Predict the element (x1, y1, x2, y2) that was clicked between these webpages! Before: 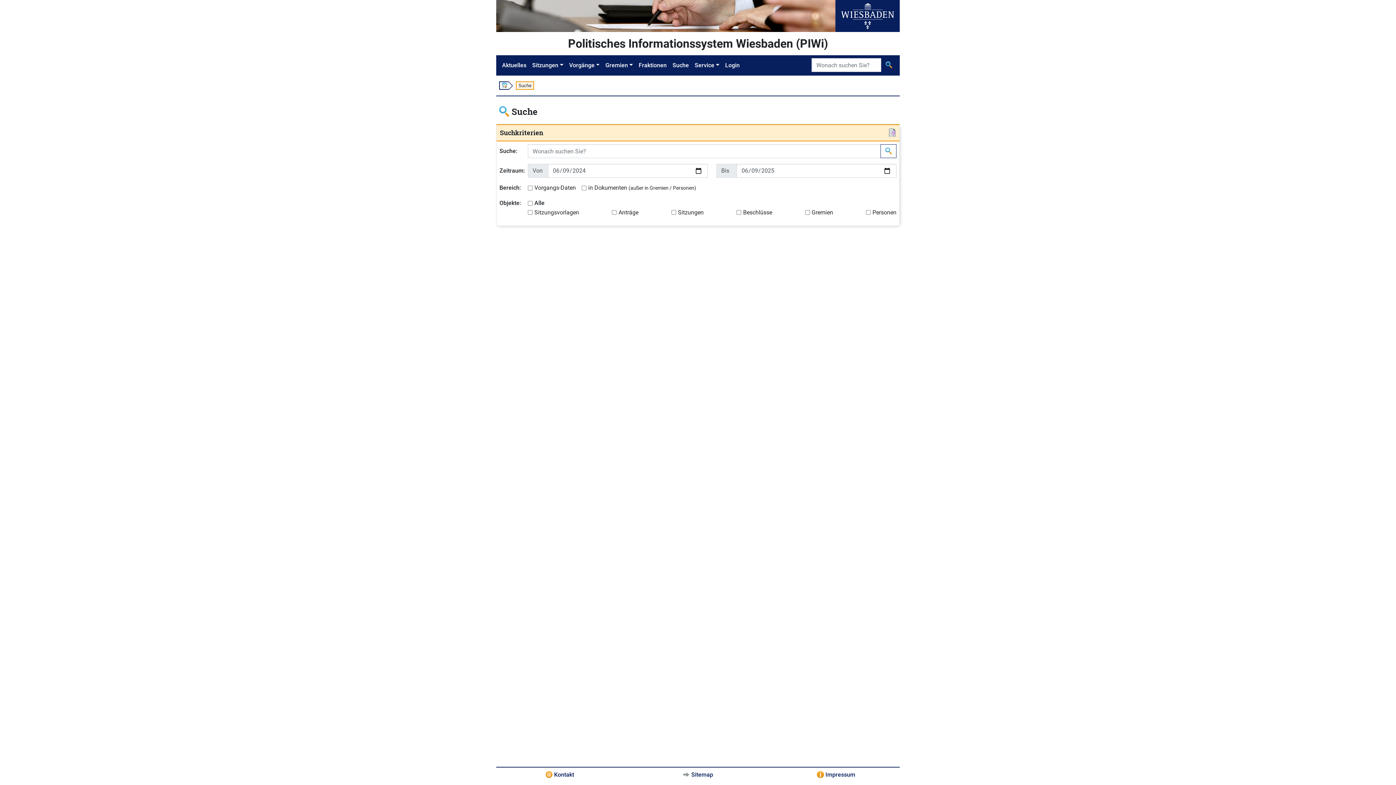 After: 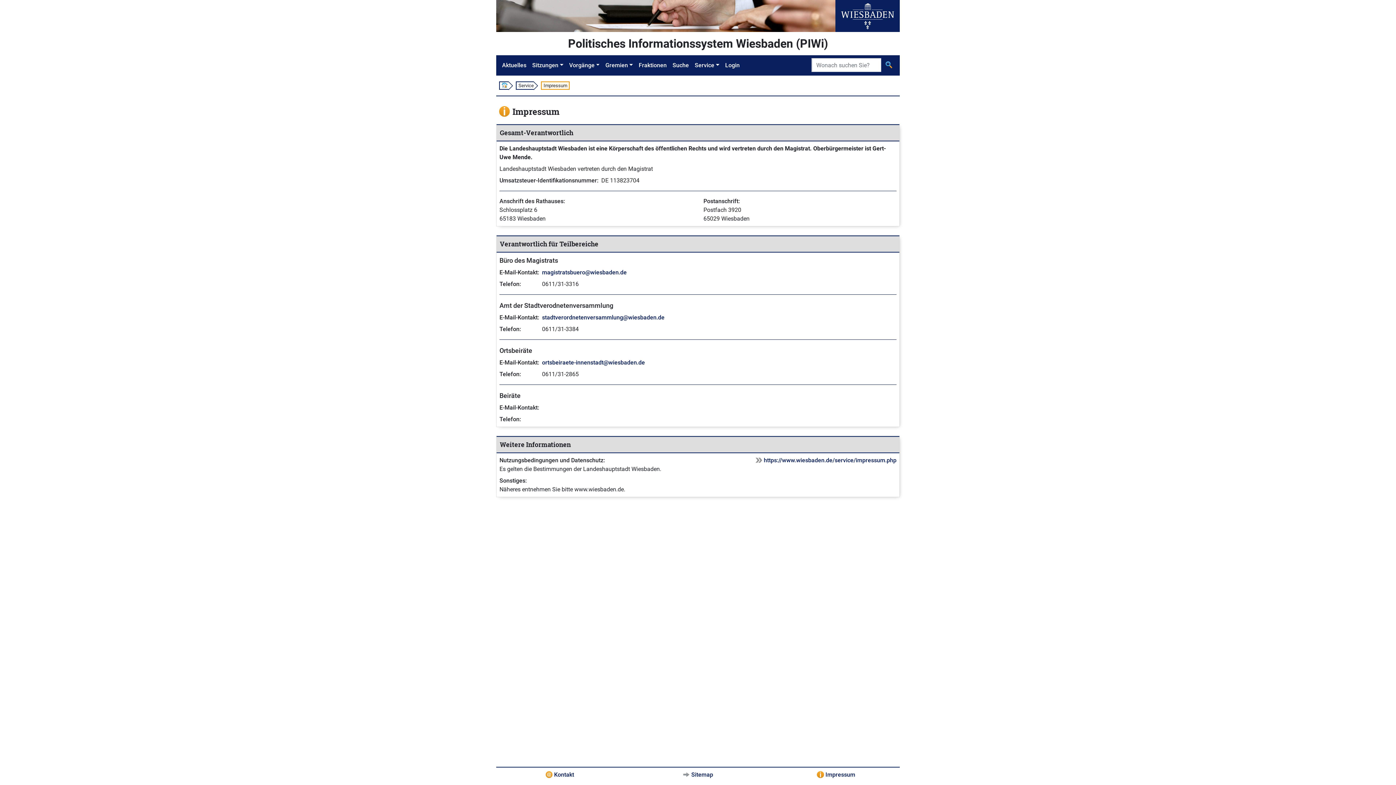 Action: label: Impressum bbox: (825, 771, 855, 778)